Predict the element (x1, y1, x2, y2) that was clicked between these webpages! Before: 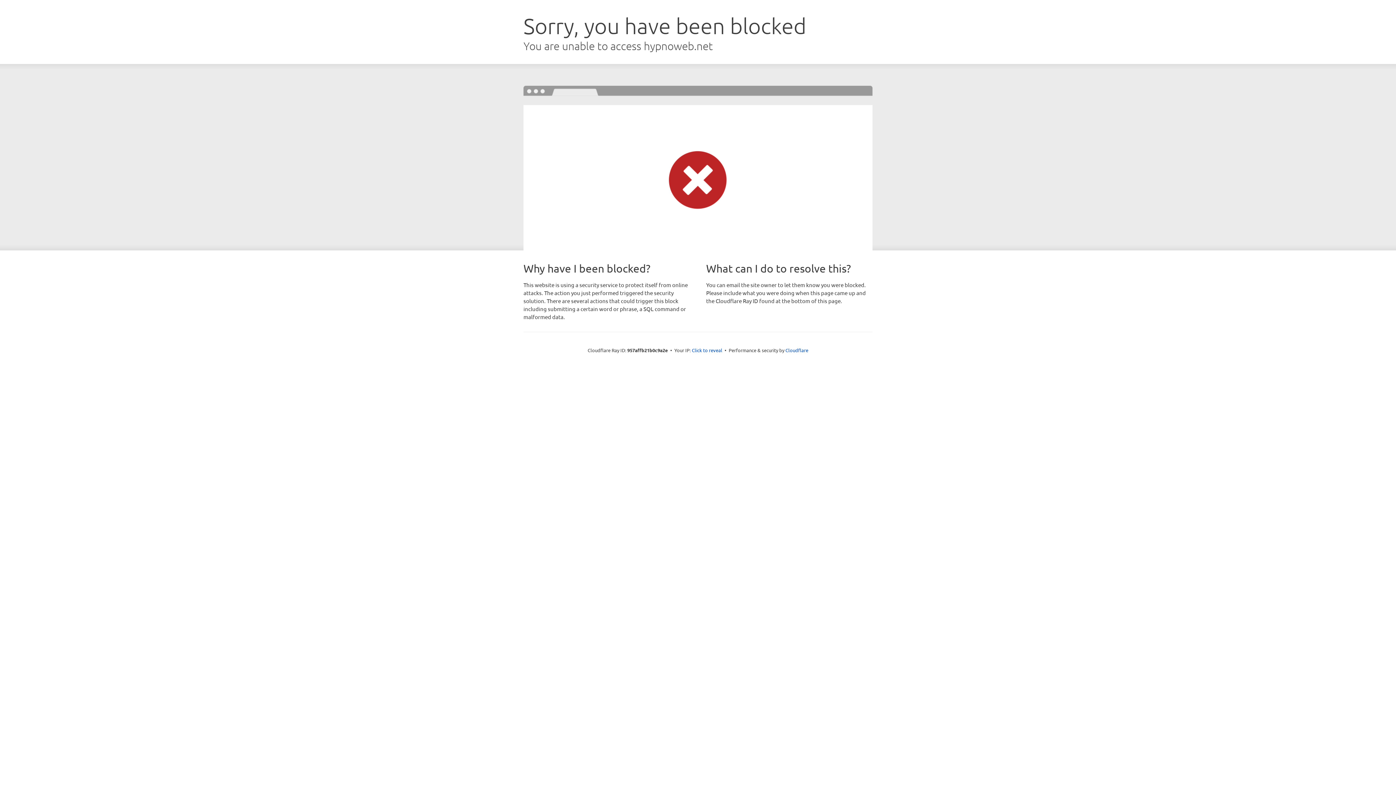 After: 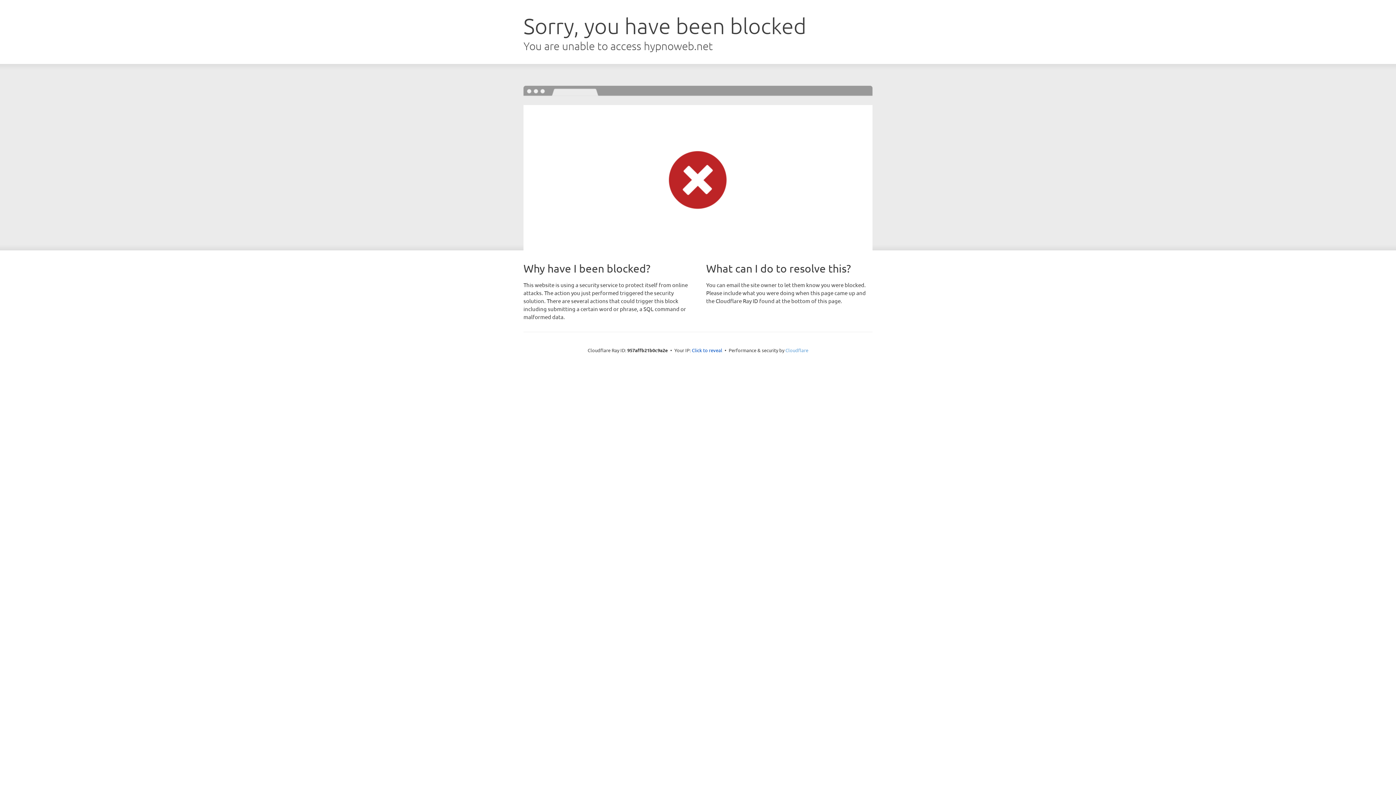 Action: bbox: (785, 347, 808, 353) label: Cloudflare